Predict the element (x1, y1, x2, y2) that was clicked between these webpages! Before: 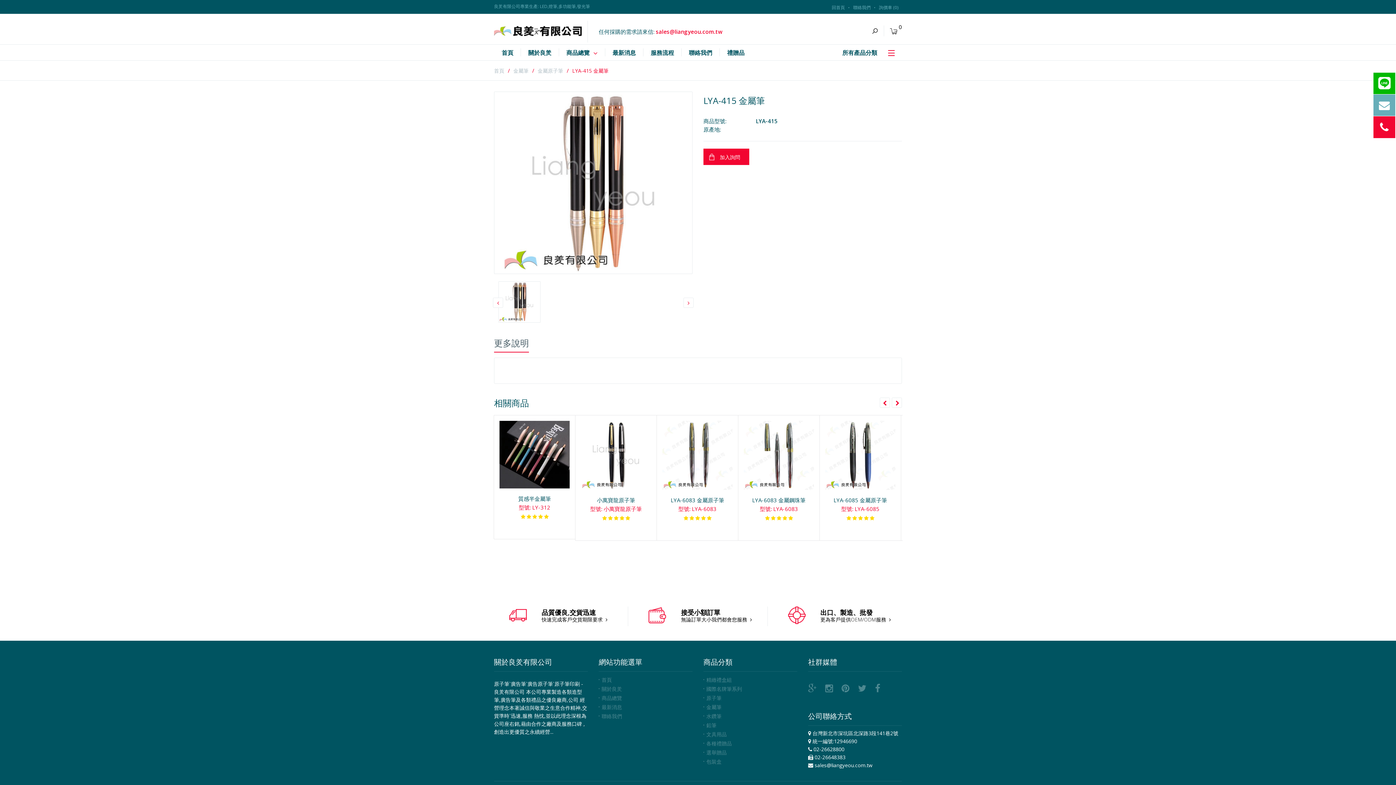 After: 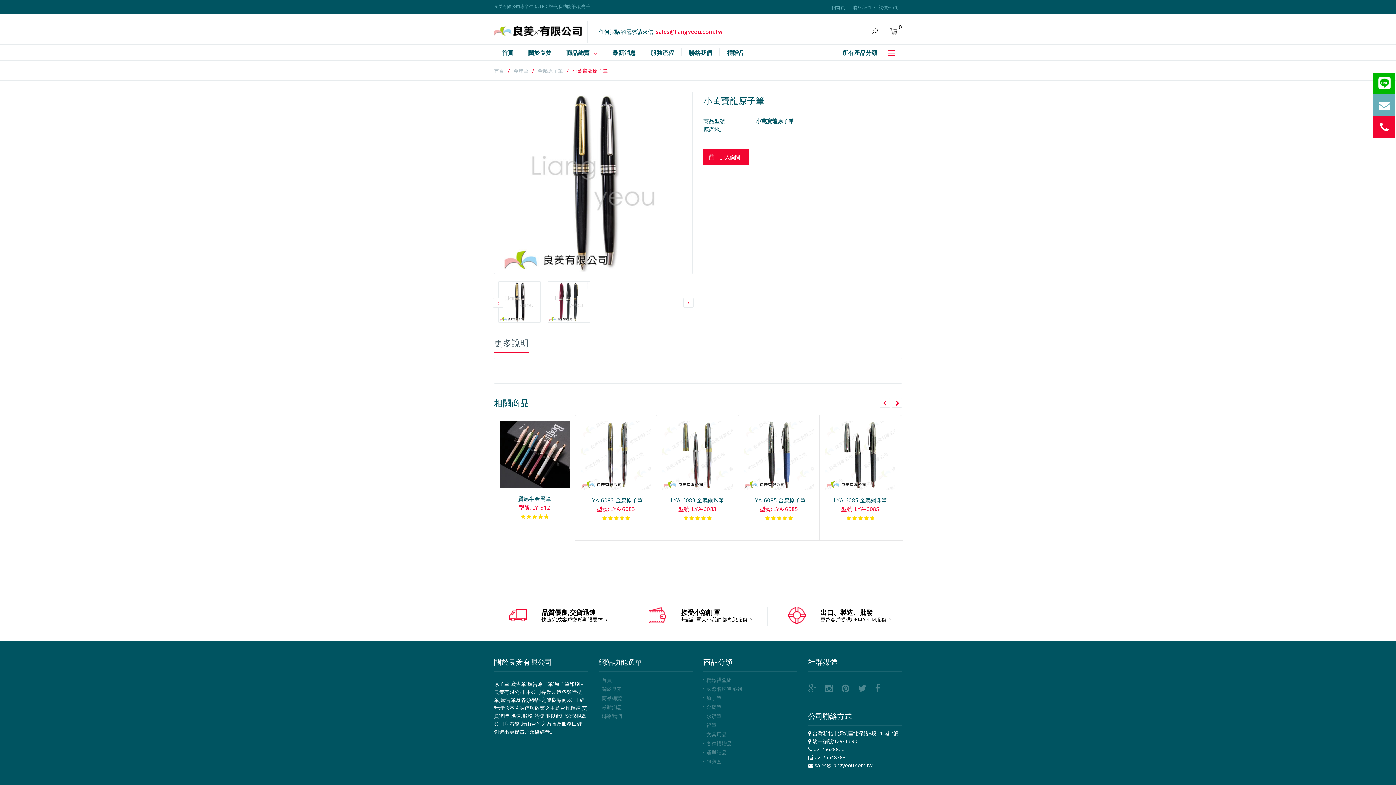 Action: bbox: (581, 484, 651, 491)